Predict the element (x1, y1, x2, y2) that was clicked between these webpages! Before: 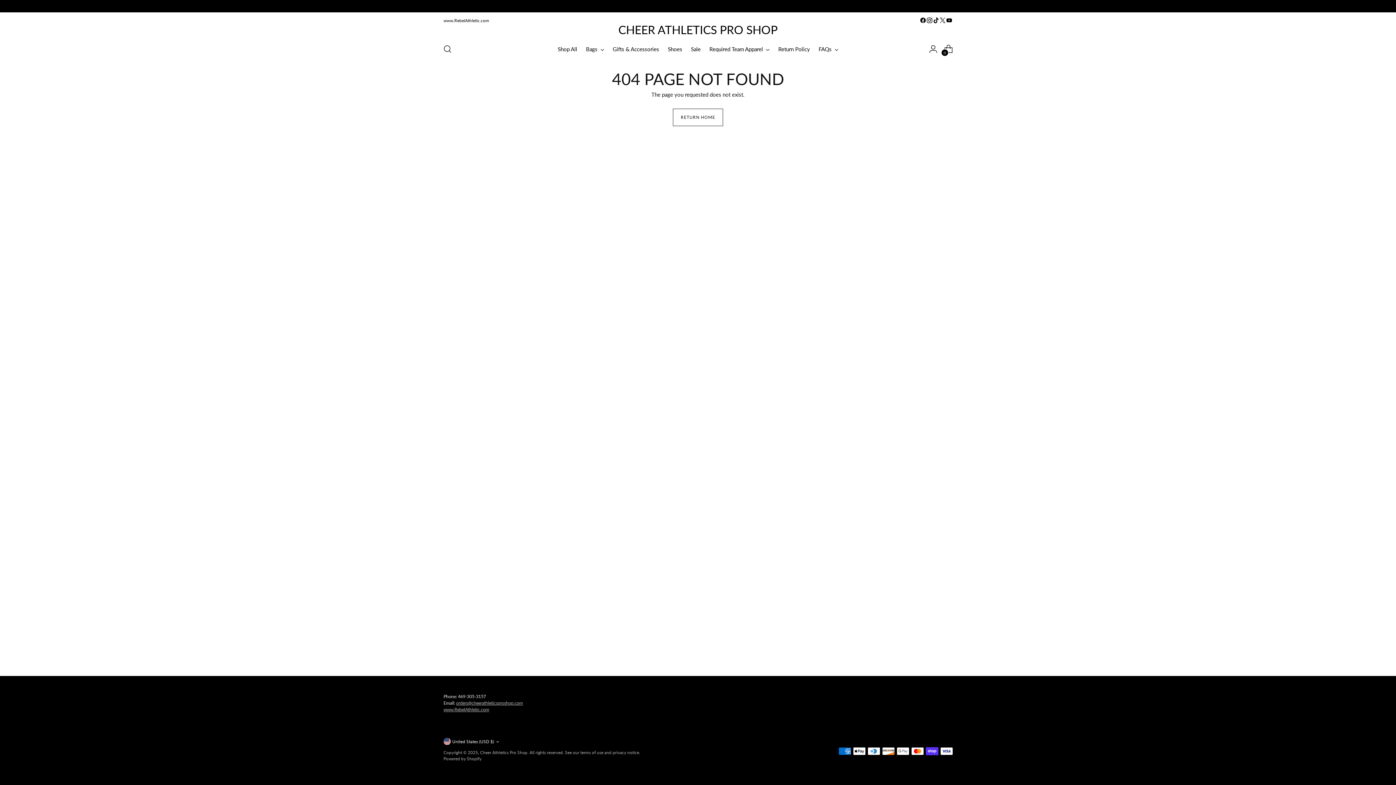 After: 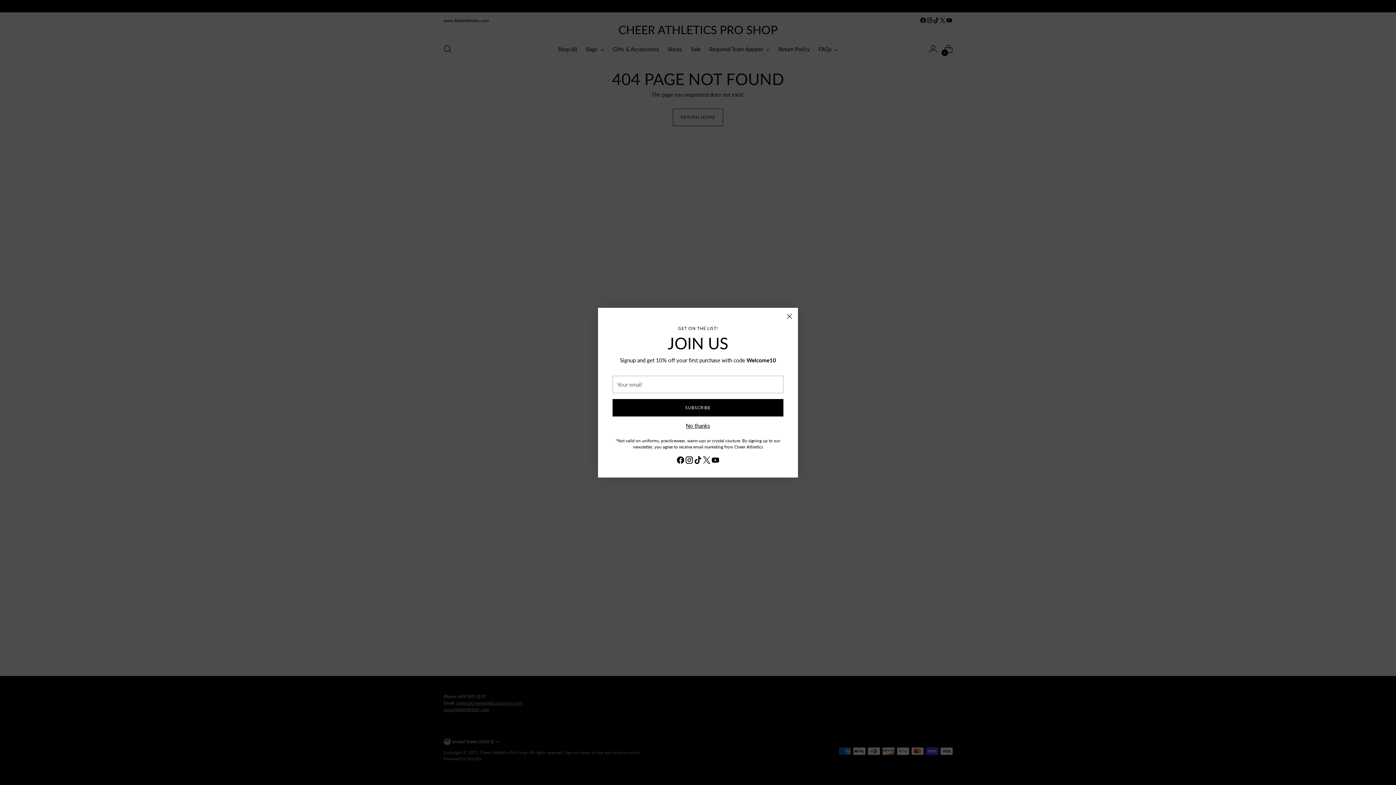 Action: bbox: (926, 17, 933, 23)